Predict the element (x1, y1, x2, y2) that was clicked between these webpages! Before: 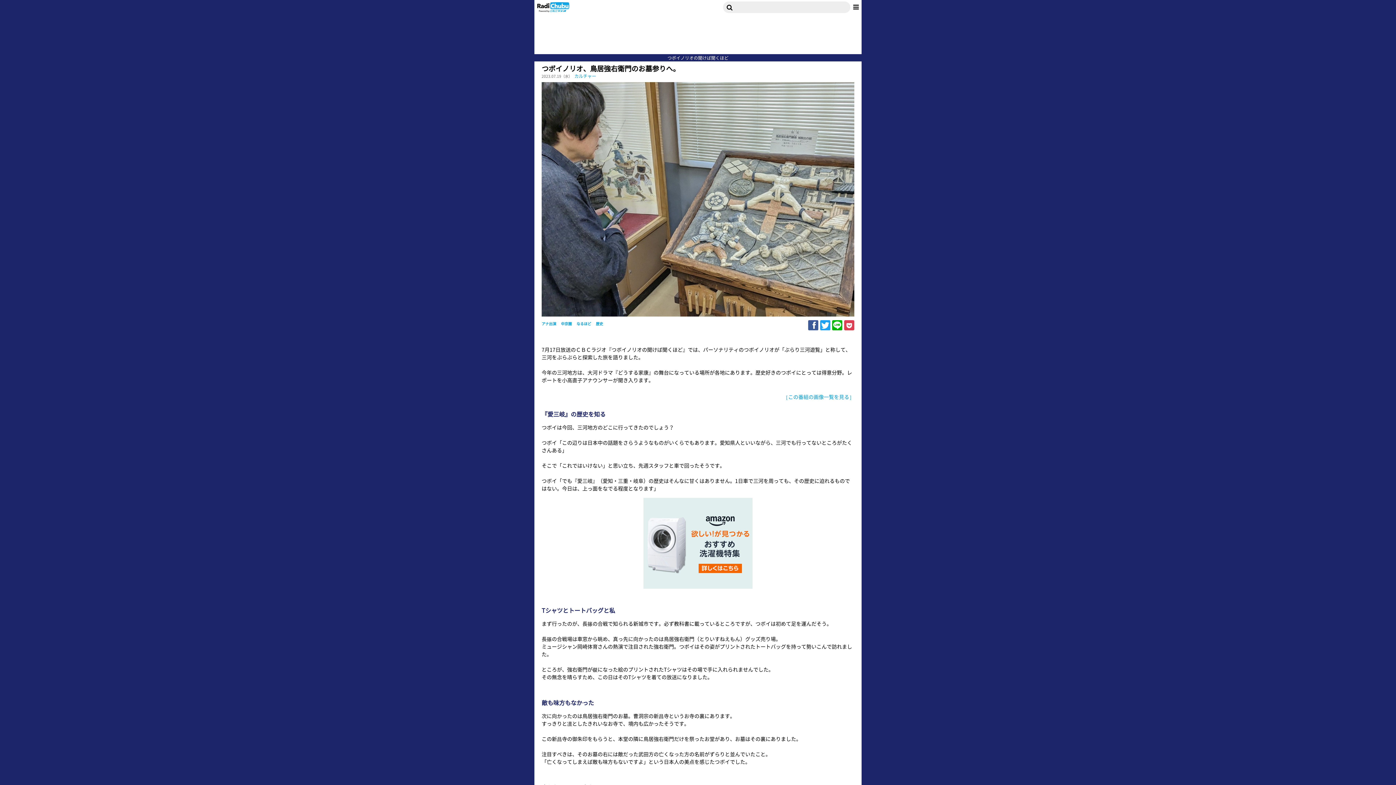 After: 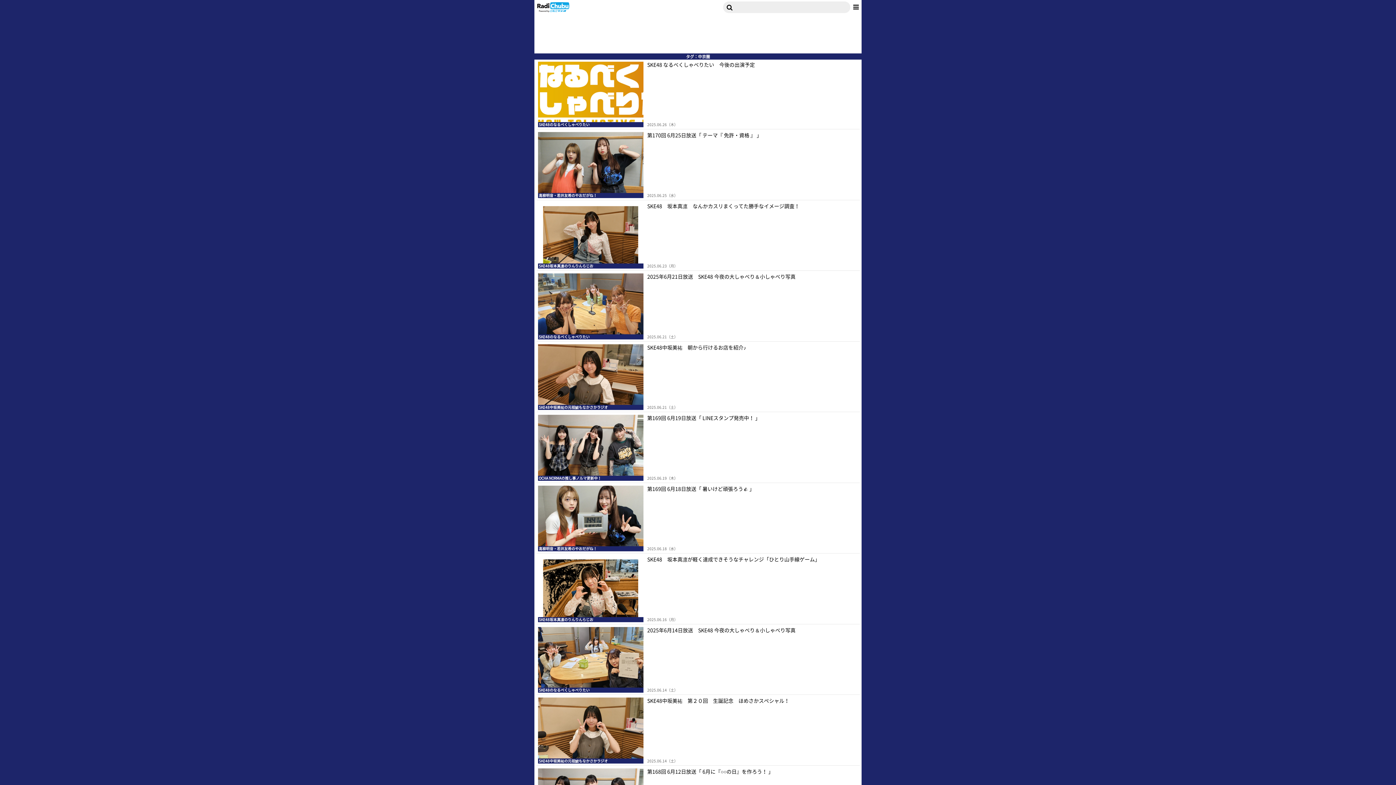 Action: label: 中京圏 bbox: (561, 321, 572, 326)